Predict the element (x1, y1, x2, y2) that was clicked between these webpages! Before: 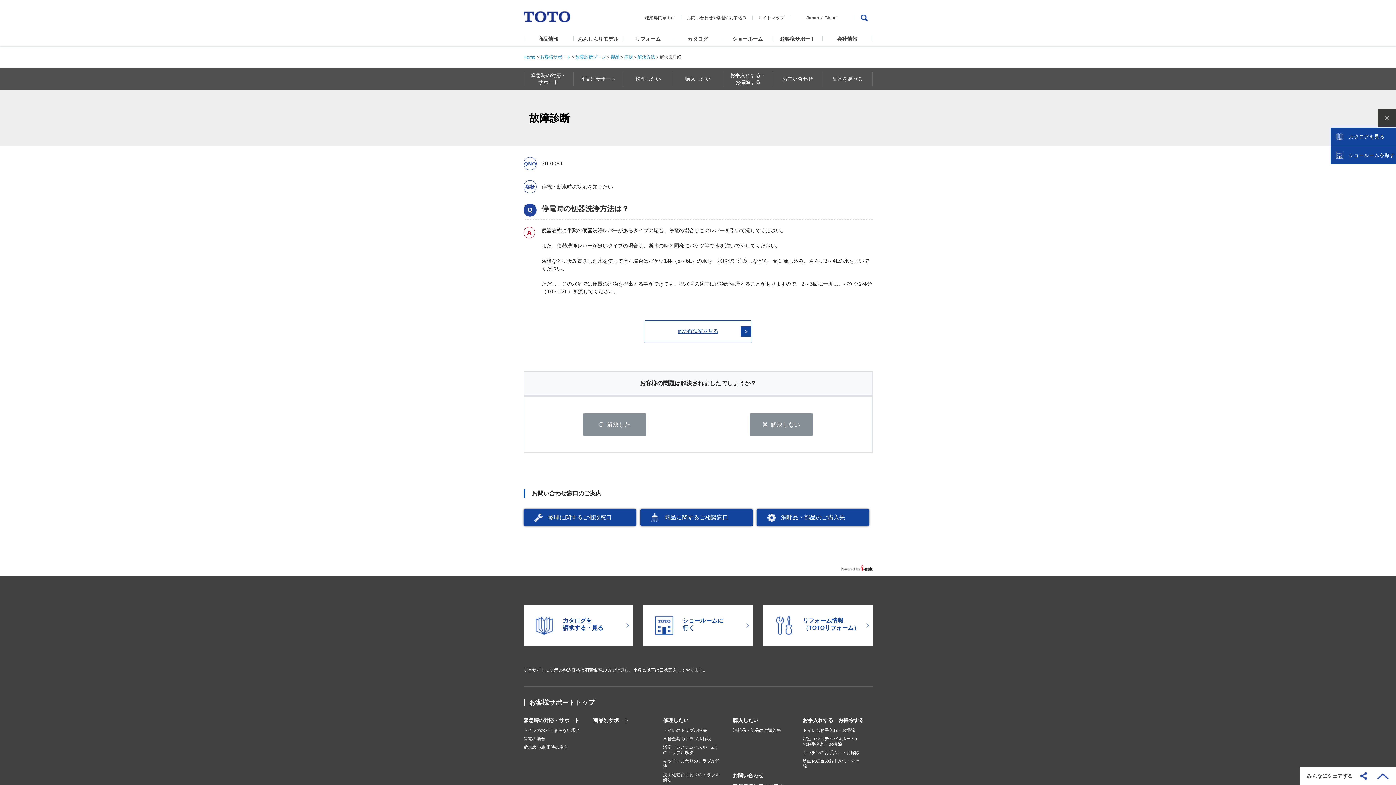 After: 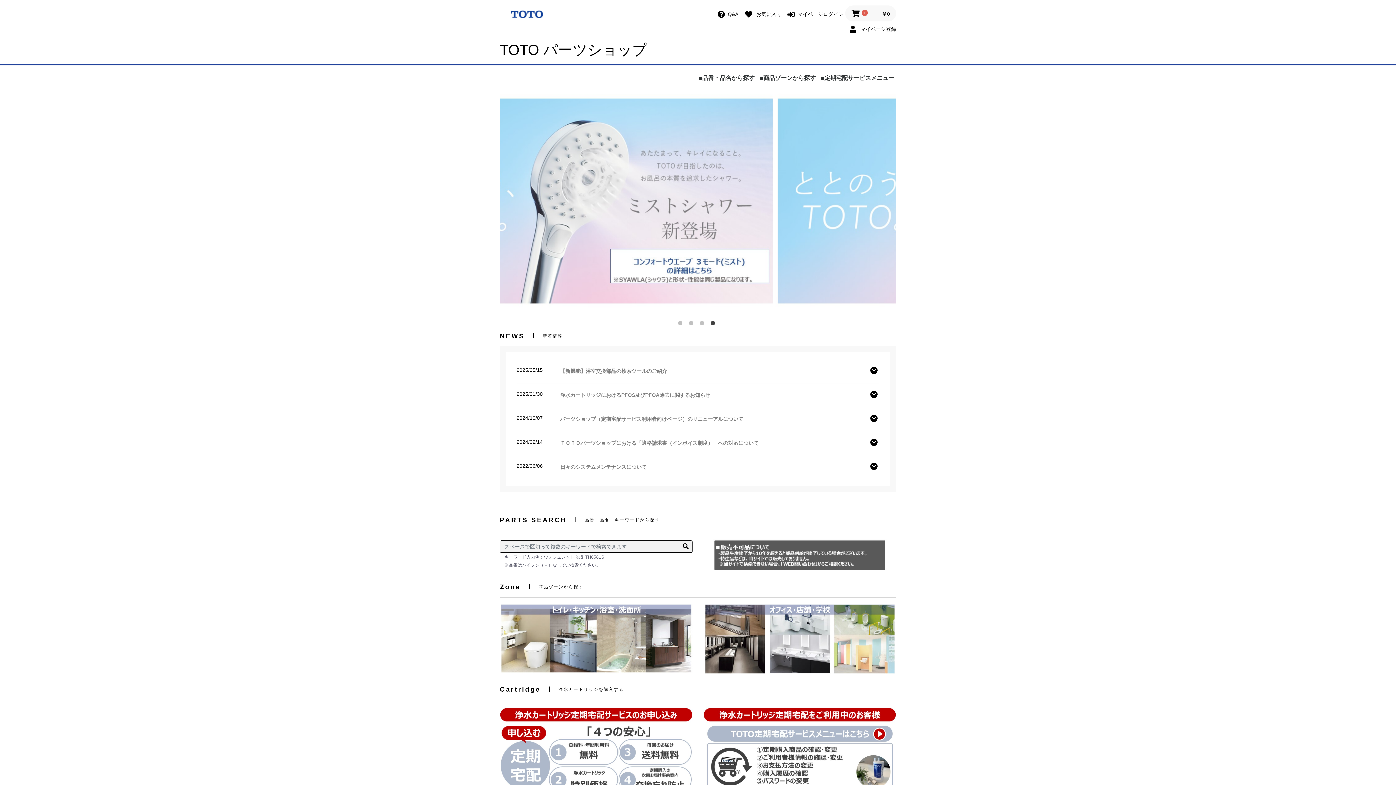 Action: bbox: (733, 728, 802, 733) label: 消耗品・部品のご購入先